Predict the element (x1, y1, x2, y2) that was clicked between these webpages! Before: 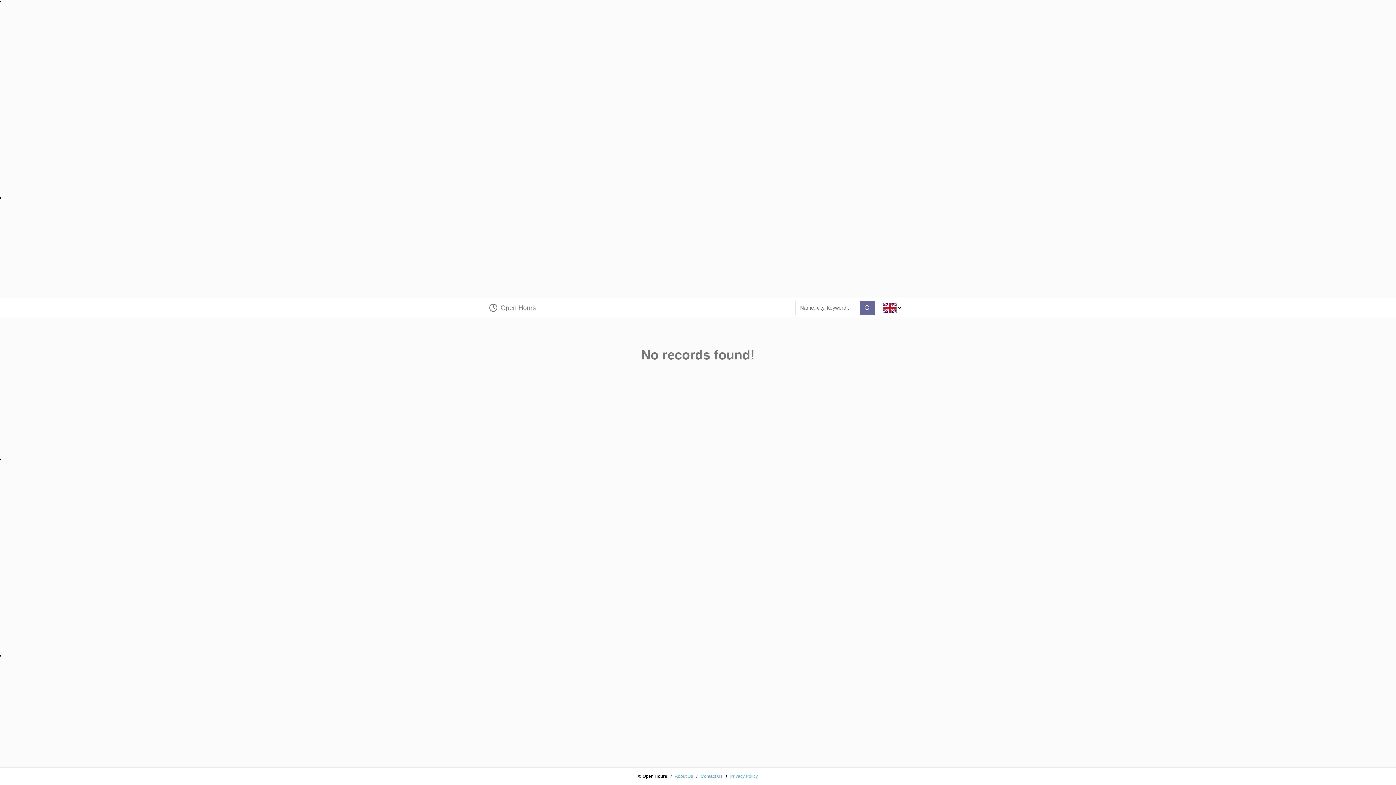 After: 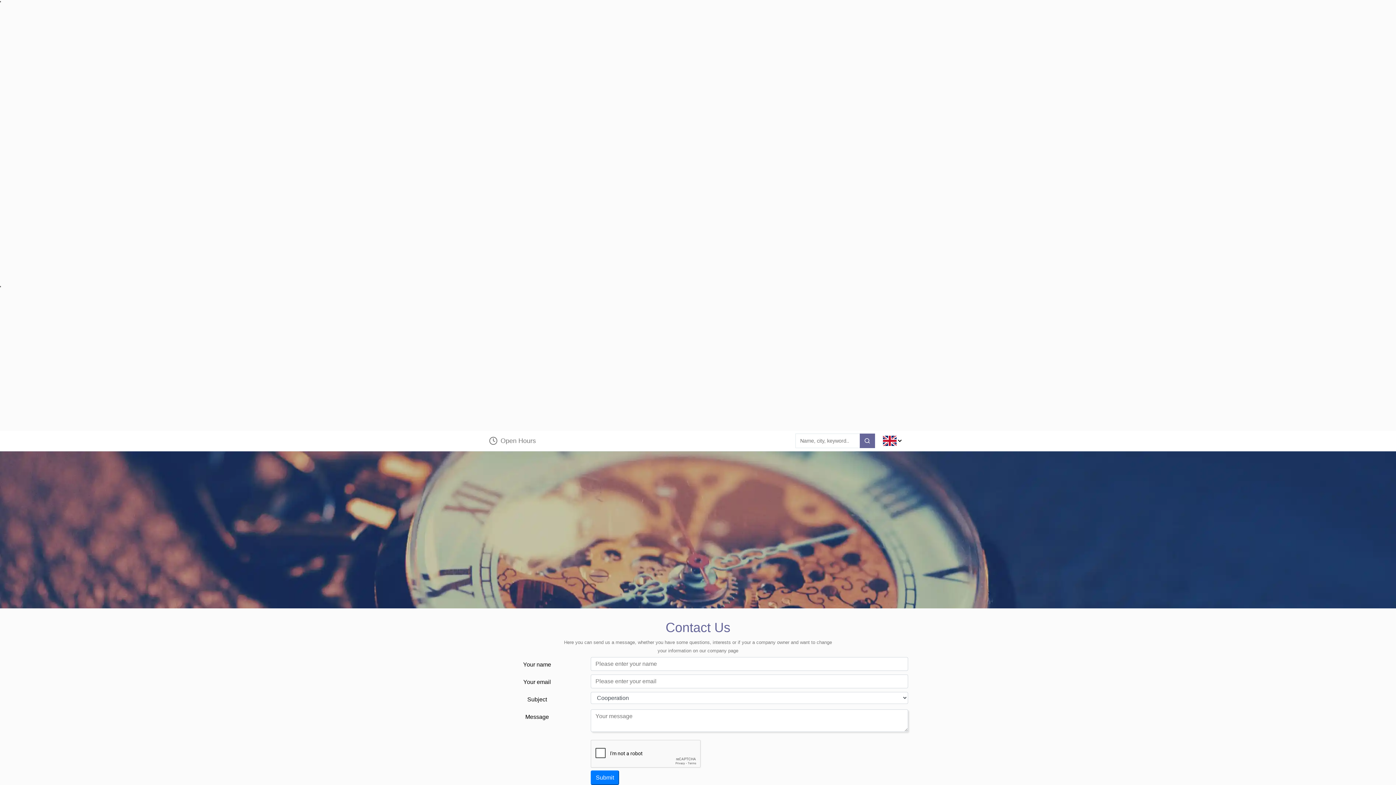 Action: bbox: (700, 774, 722, 779) label: Contact Us